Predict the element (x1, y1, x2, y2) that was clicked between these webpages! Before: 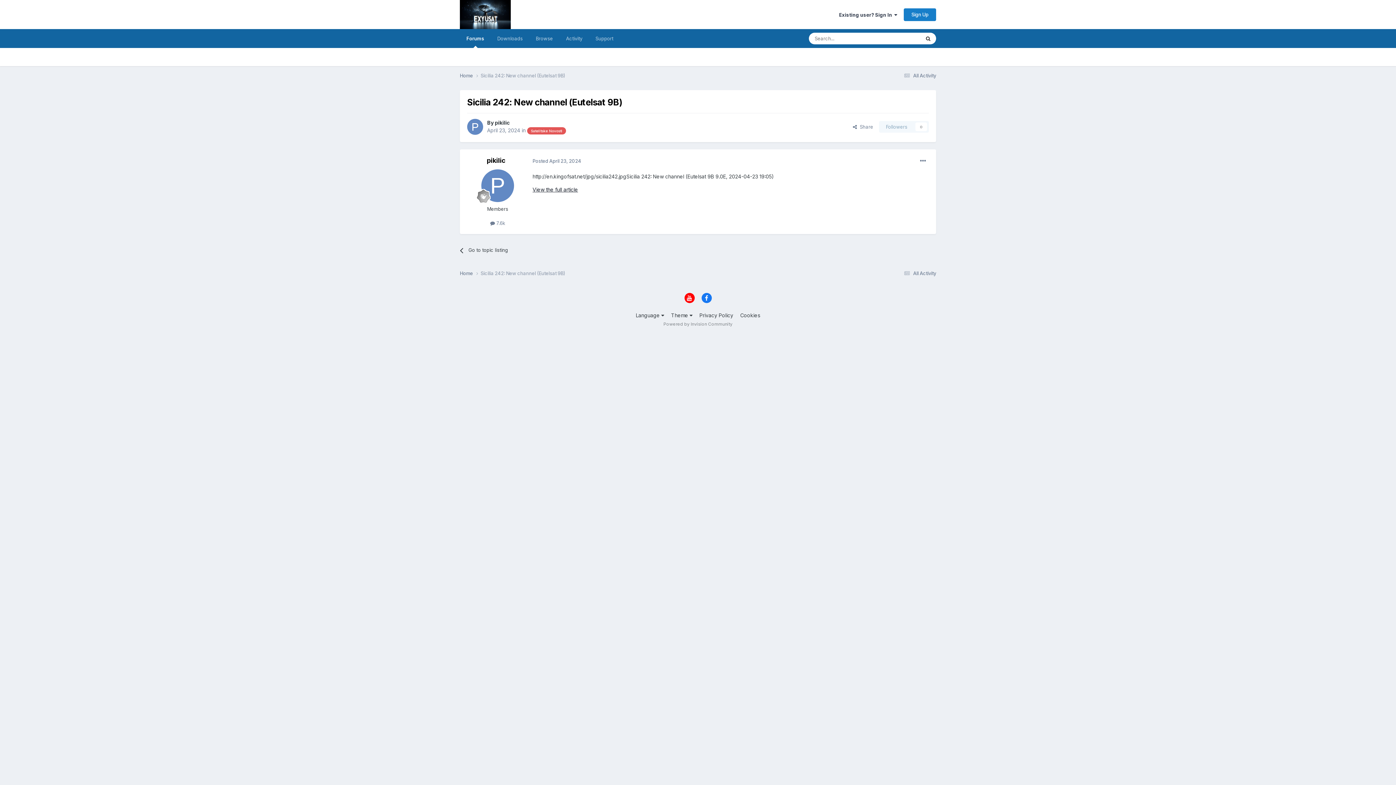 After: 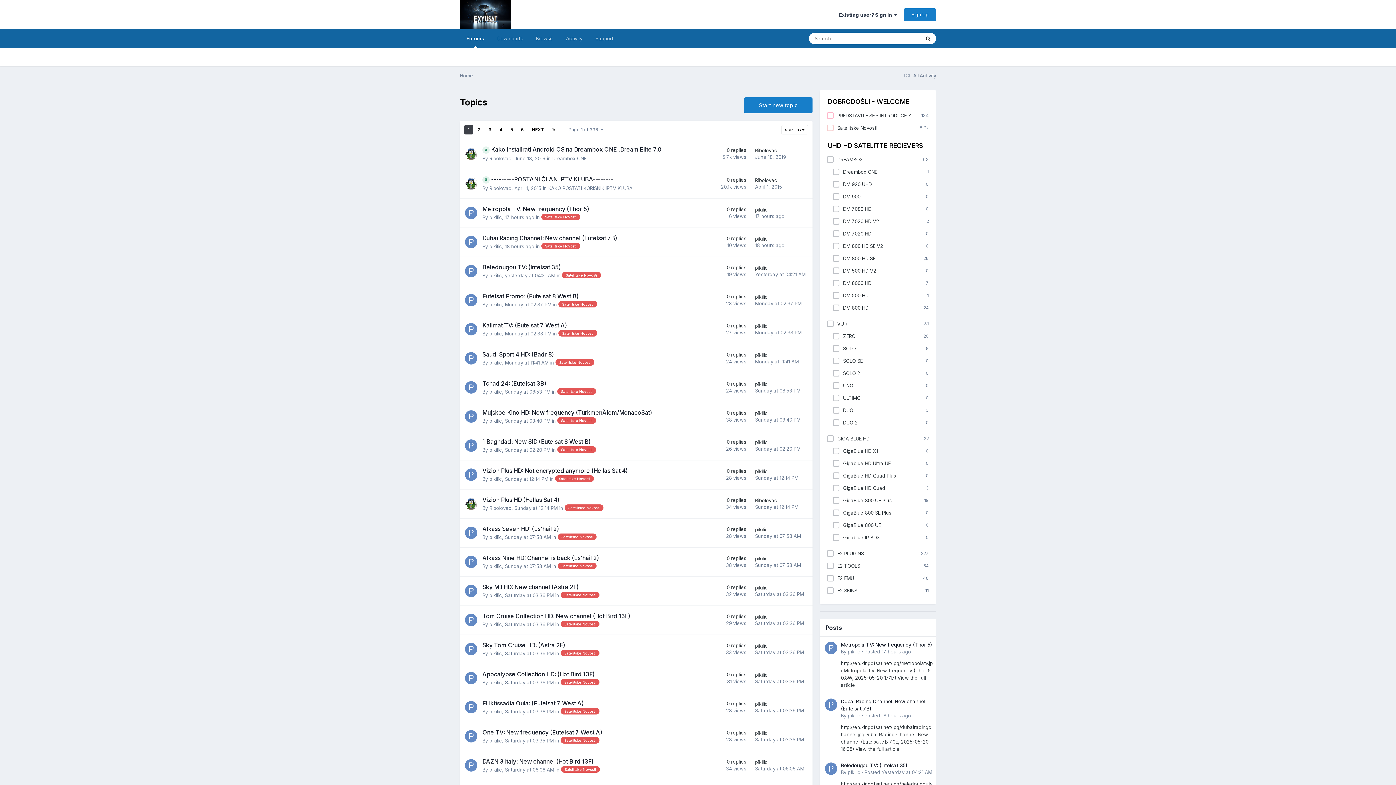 Action: bbox: (460, 0, 510, 29)